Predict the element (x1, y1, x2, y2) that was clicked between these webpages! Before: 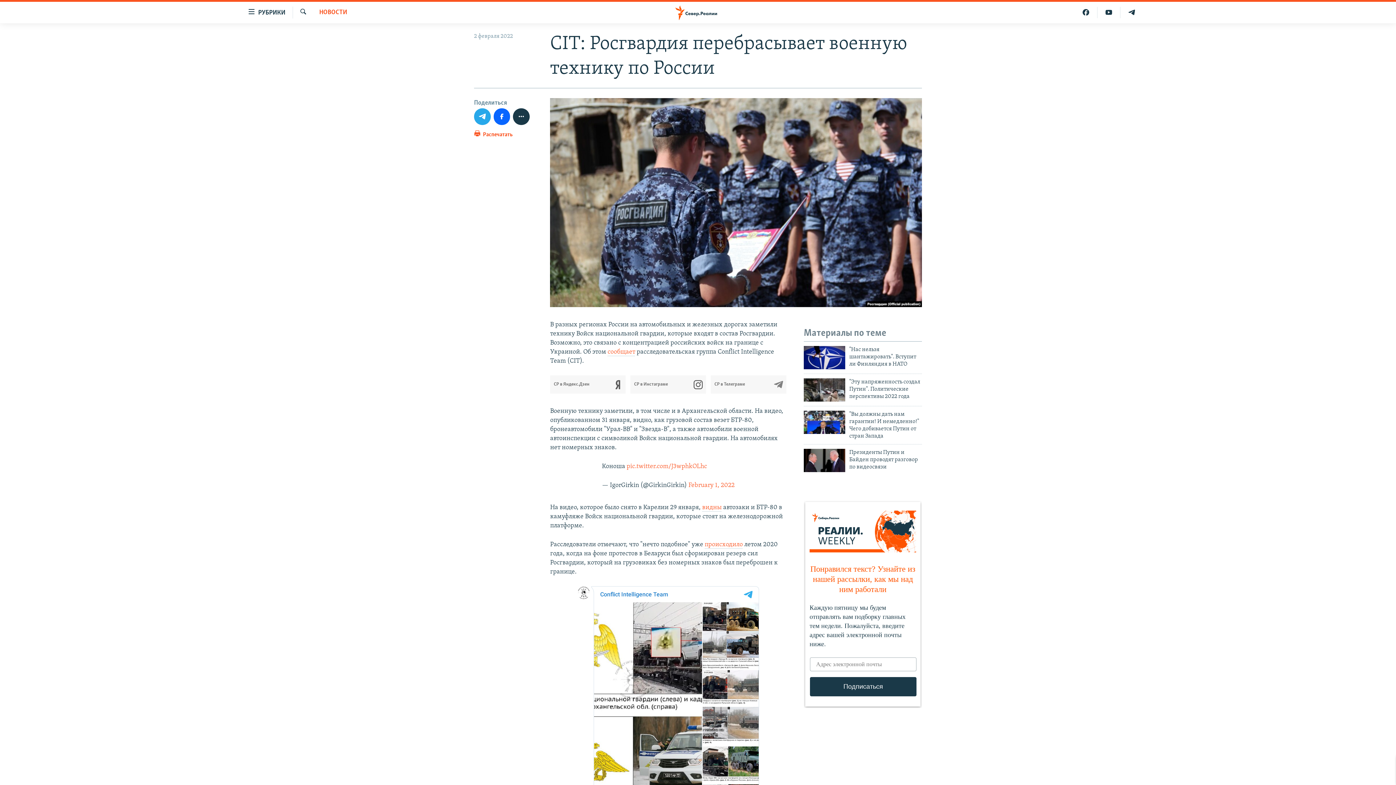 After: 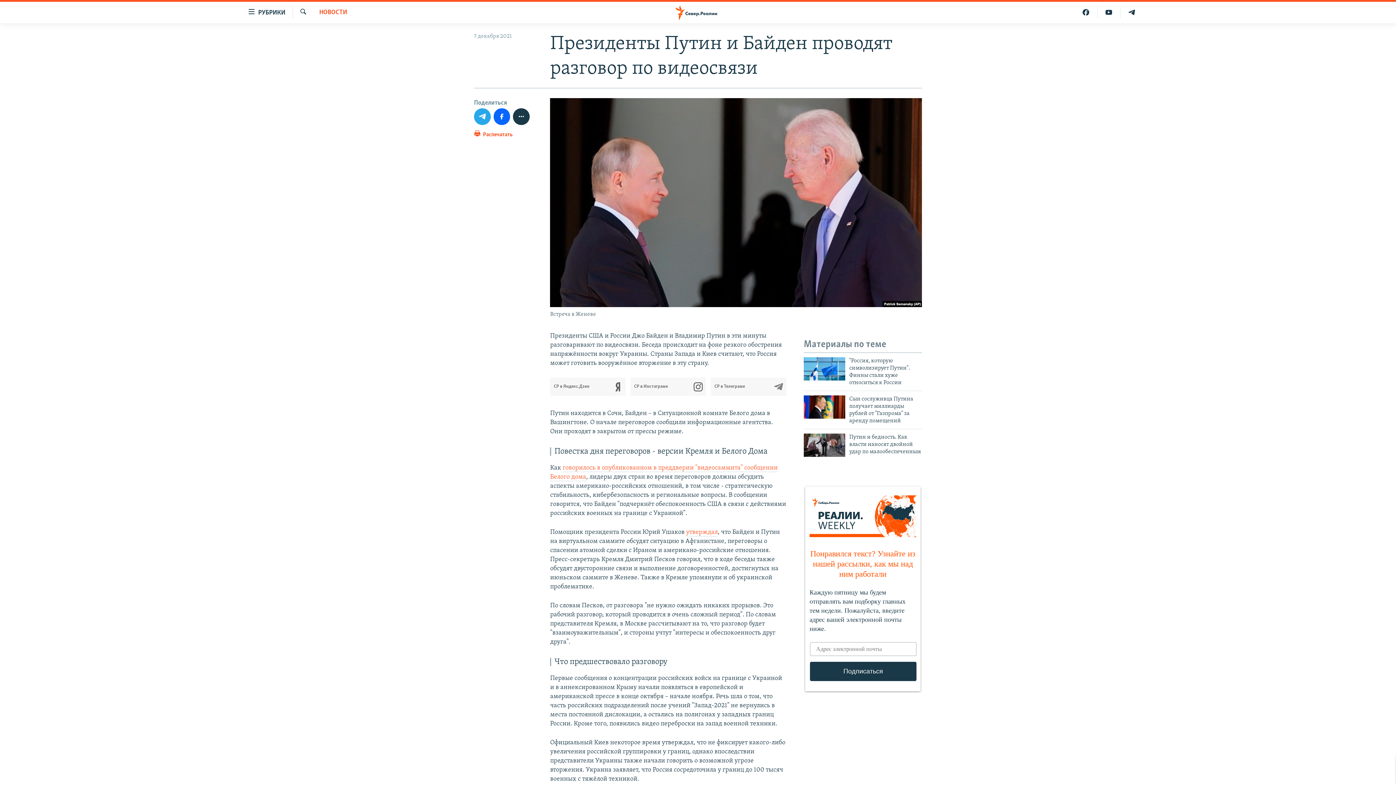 Action: bbox: (804, 448, 845, 472)